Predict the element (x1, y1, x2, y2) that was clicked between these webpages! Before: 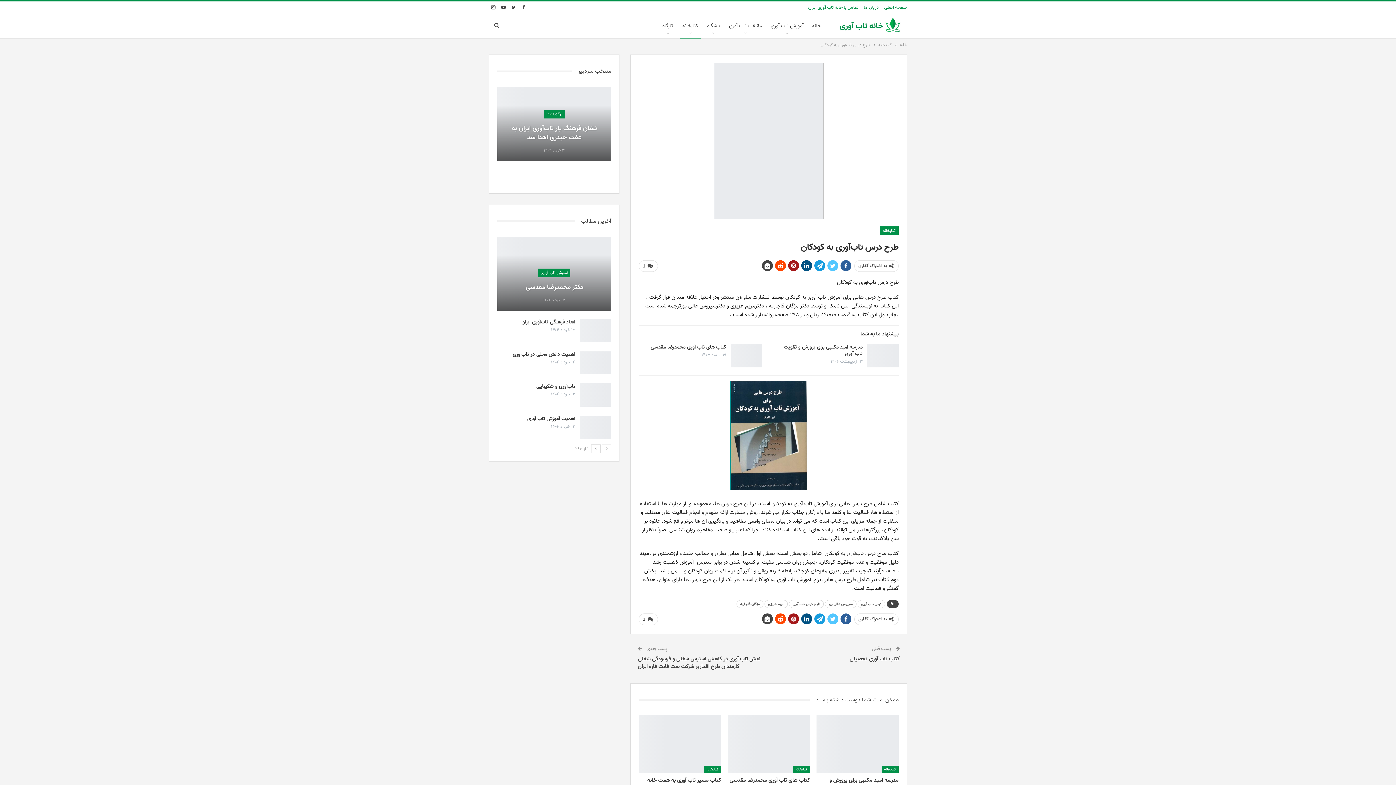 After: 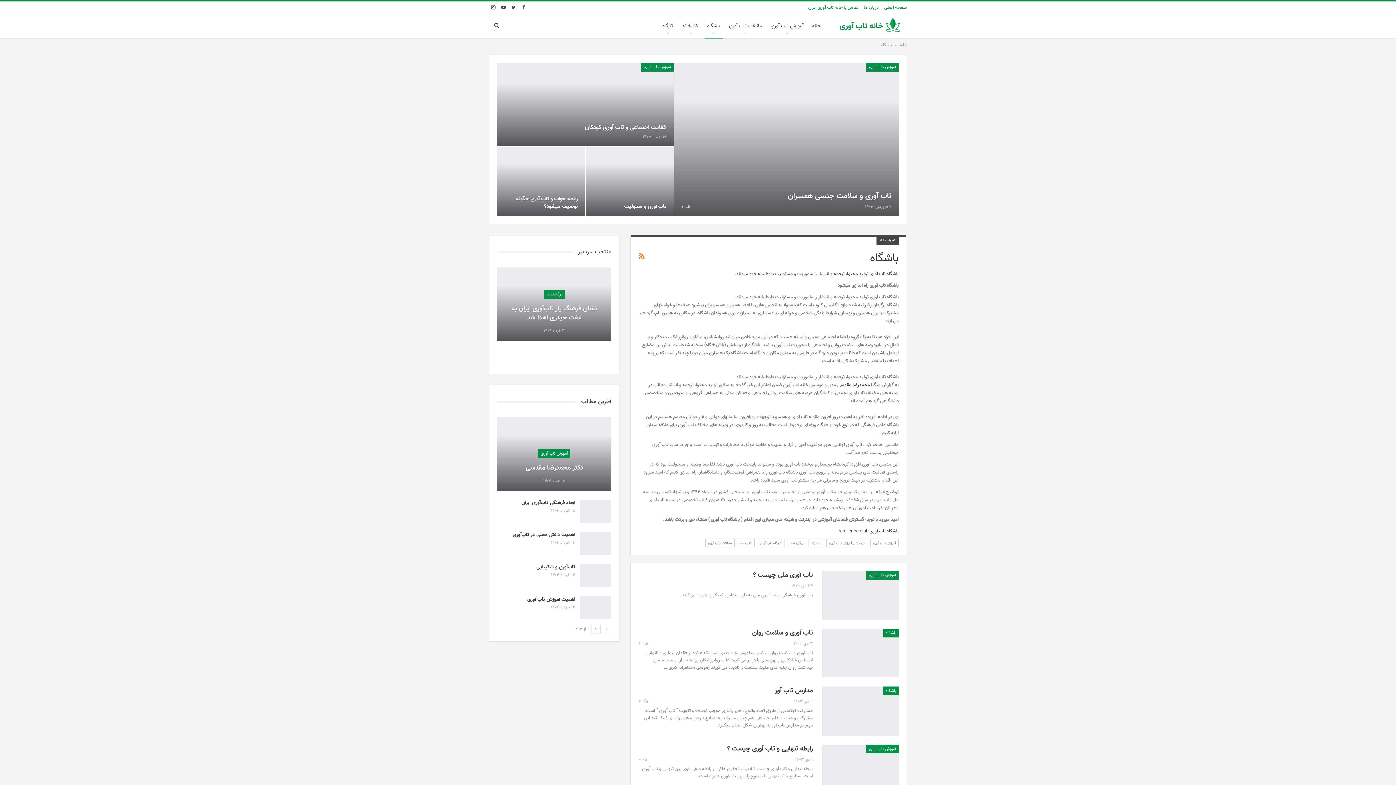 Action: bbox: (704, 14, 722, 38) label: باشگاه